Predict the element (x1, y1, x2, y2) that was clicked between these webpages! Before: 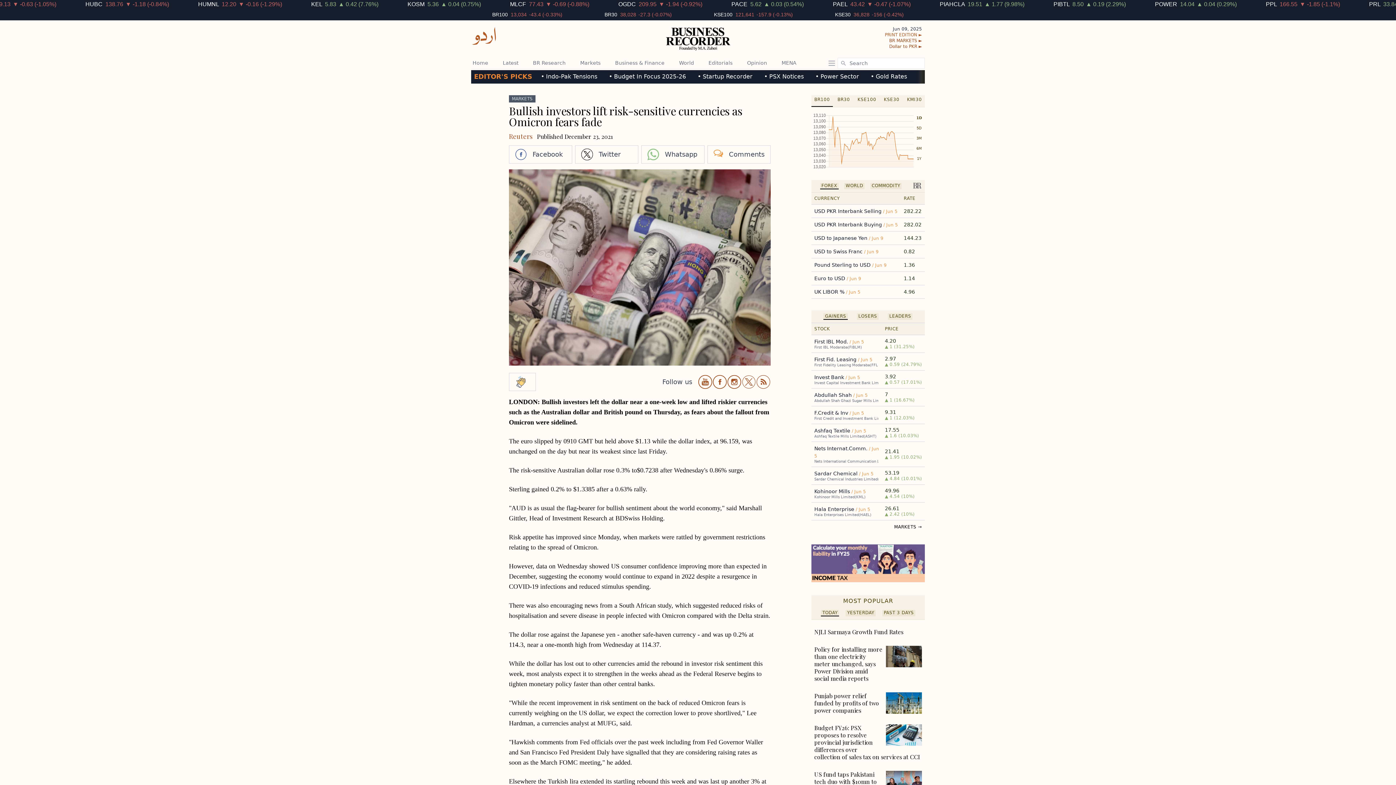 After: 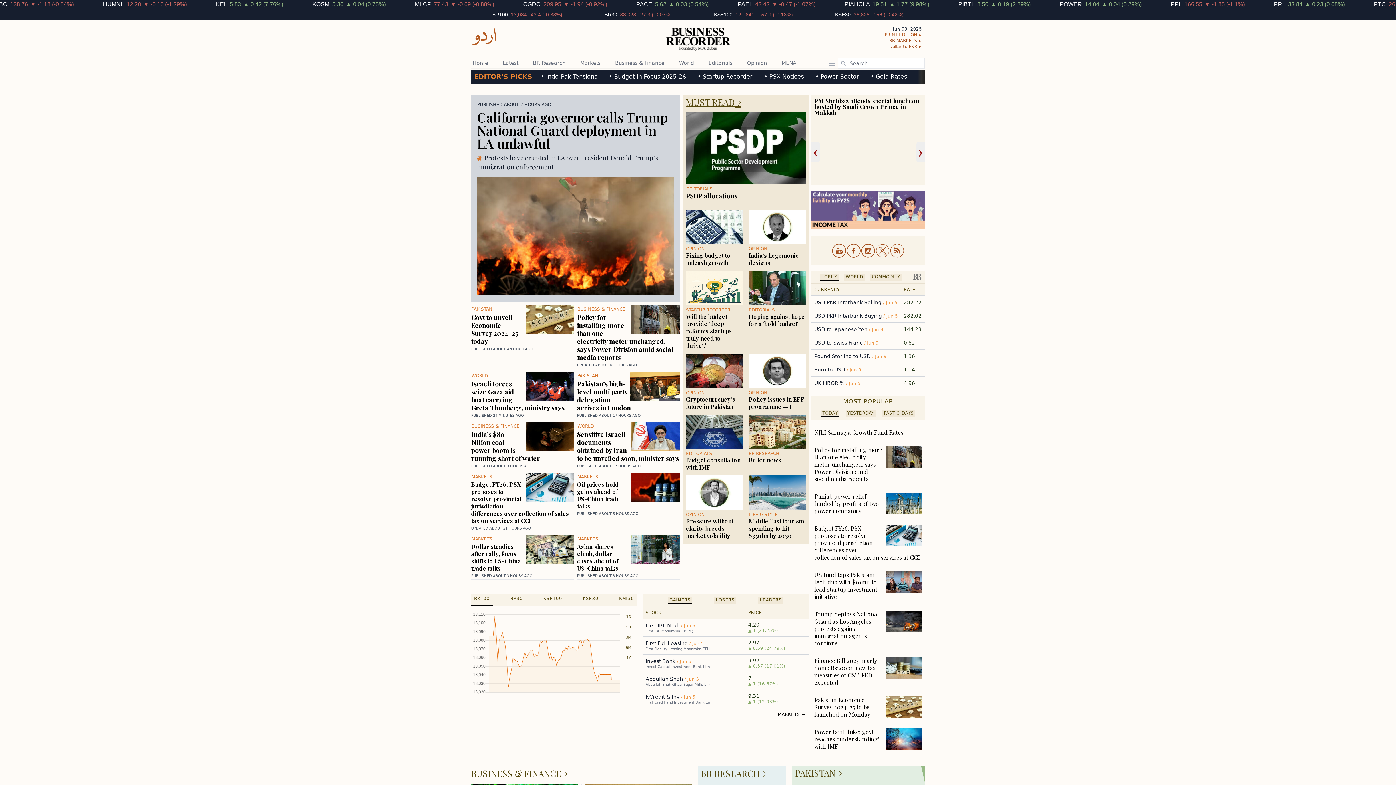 Action: bbox: (471, 57, 489, 68) label: Home